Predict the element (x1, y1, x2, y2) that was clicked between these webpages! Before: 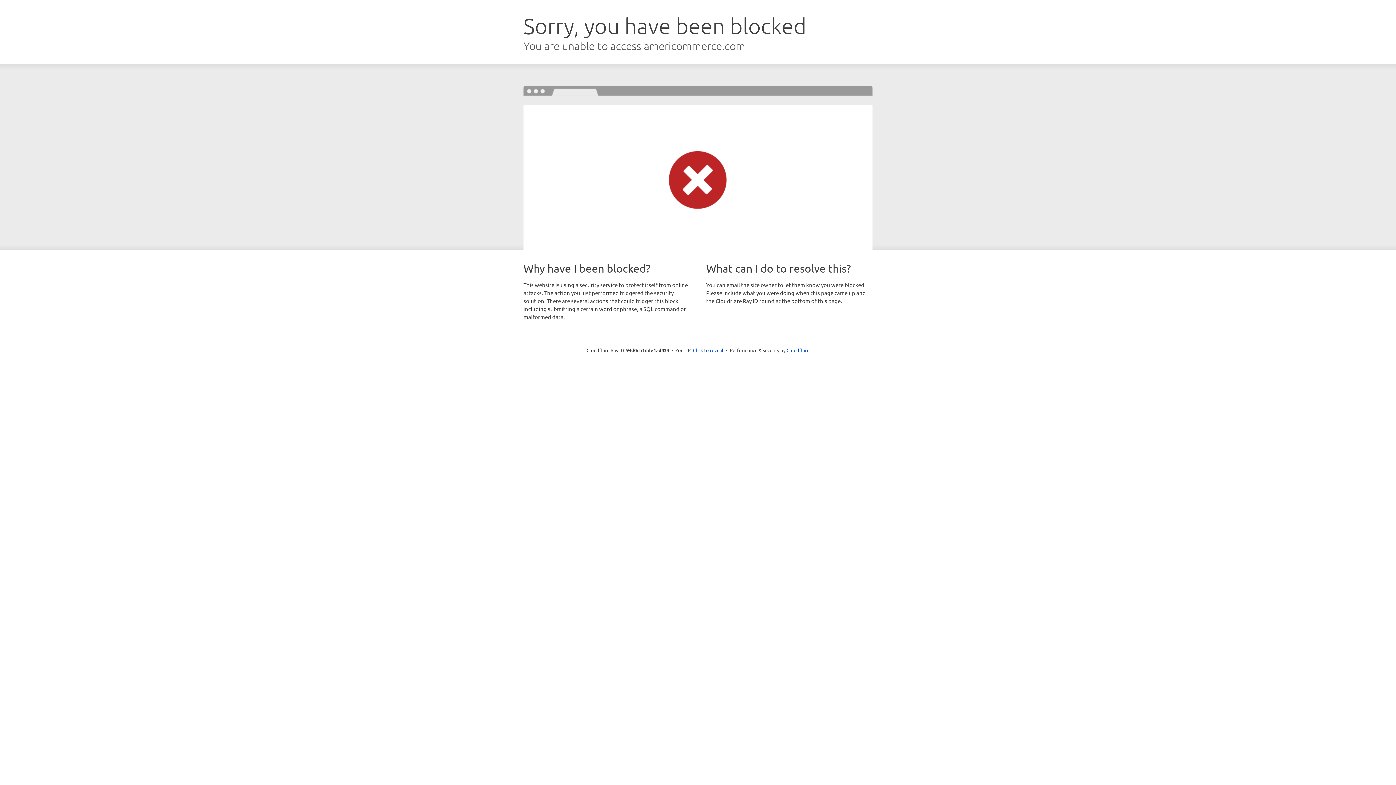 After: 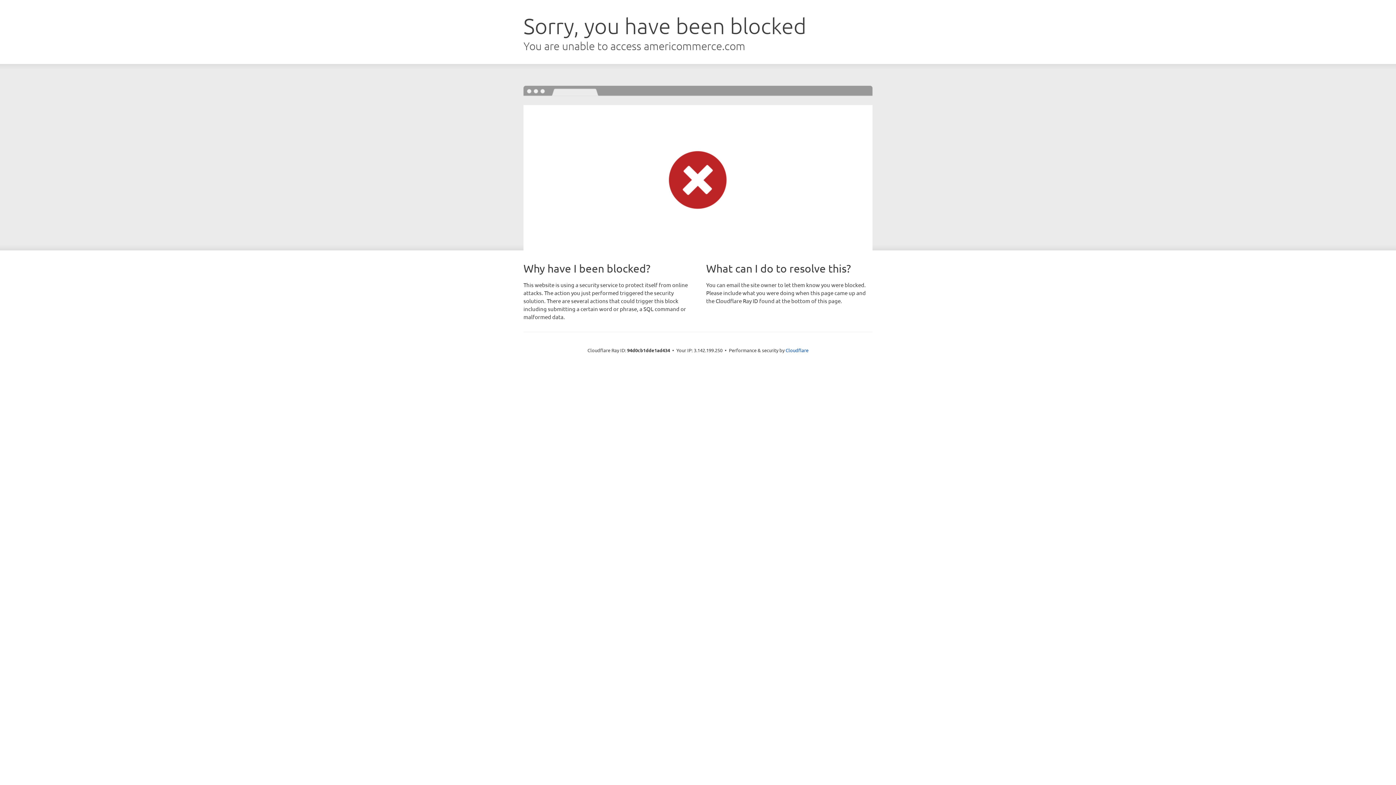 Action: label: Click to reveal bbox: (693, 346, 723, 353)